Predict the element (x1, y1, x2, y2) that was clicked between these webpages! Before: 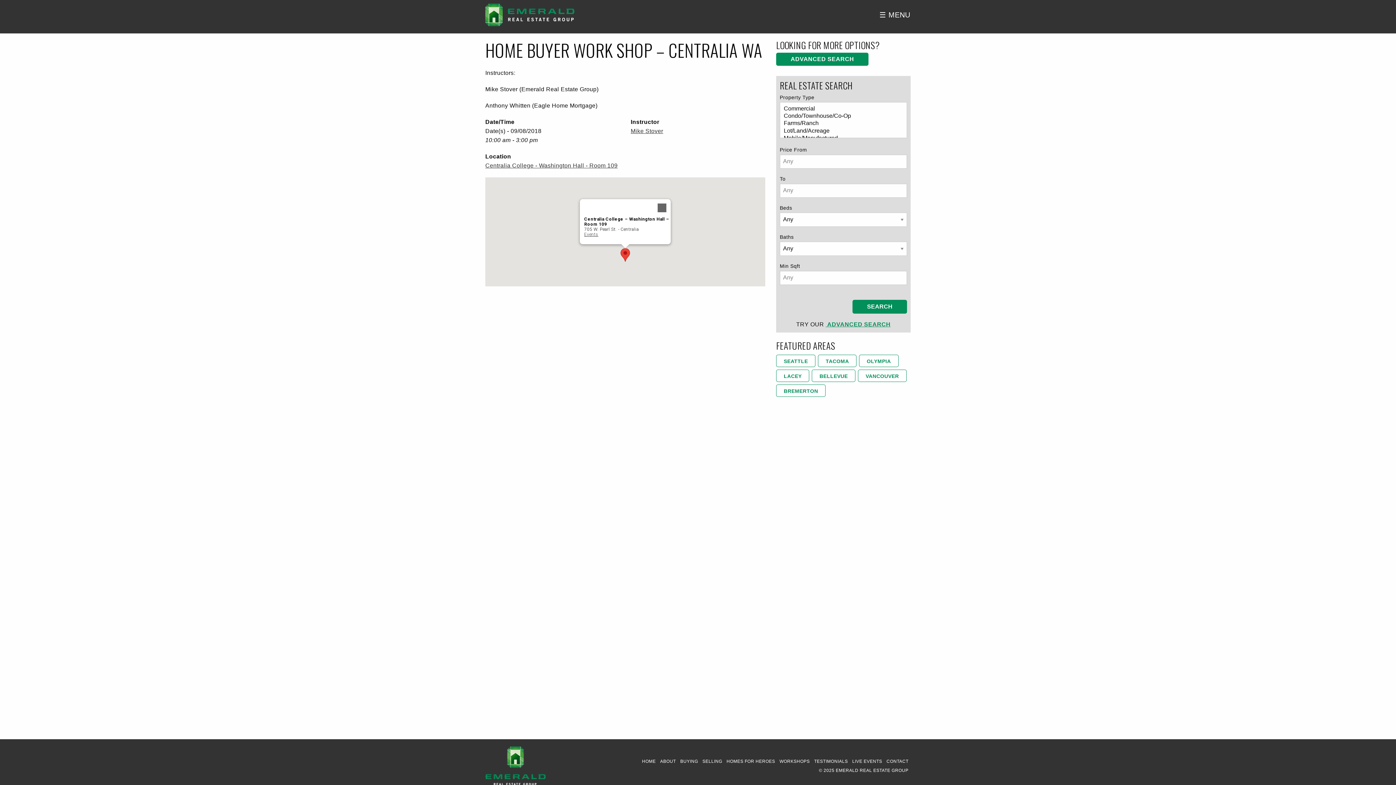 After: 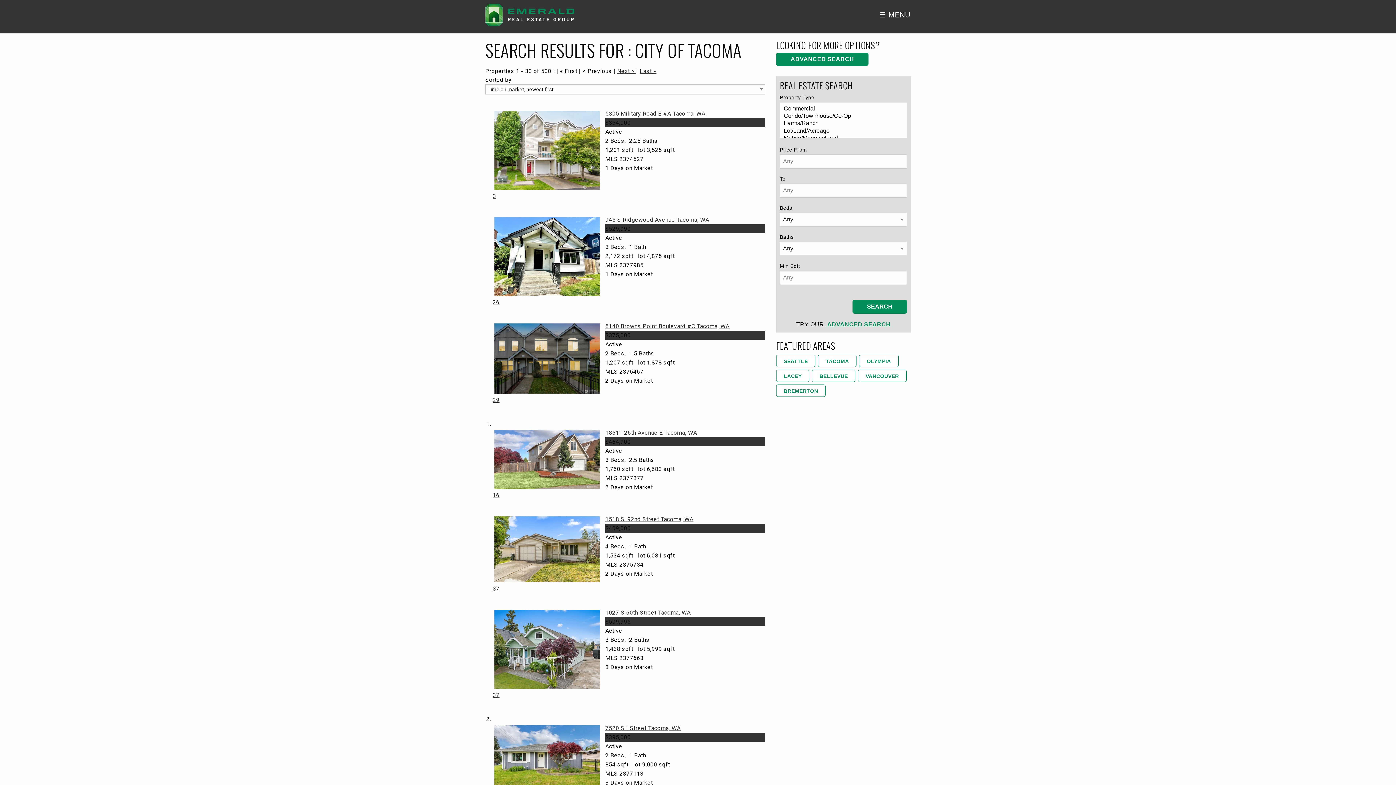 Action: label: TACOMA bbox: (818, 354, 856, 367)